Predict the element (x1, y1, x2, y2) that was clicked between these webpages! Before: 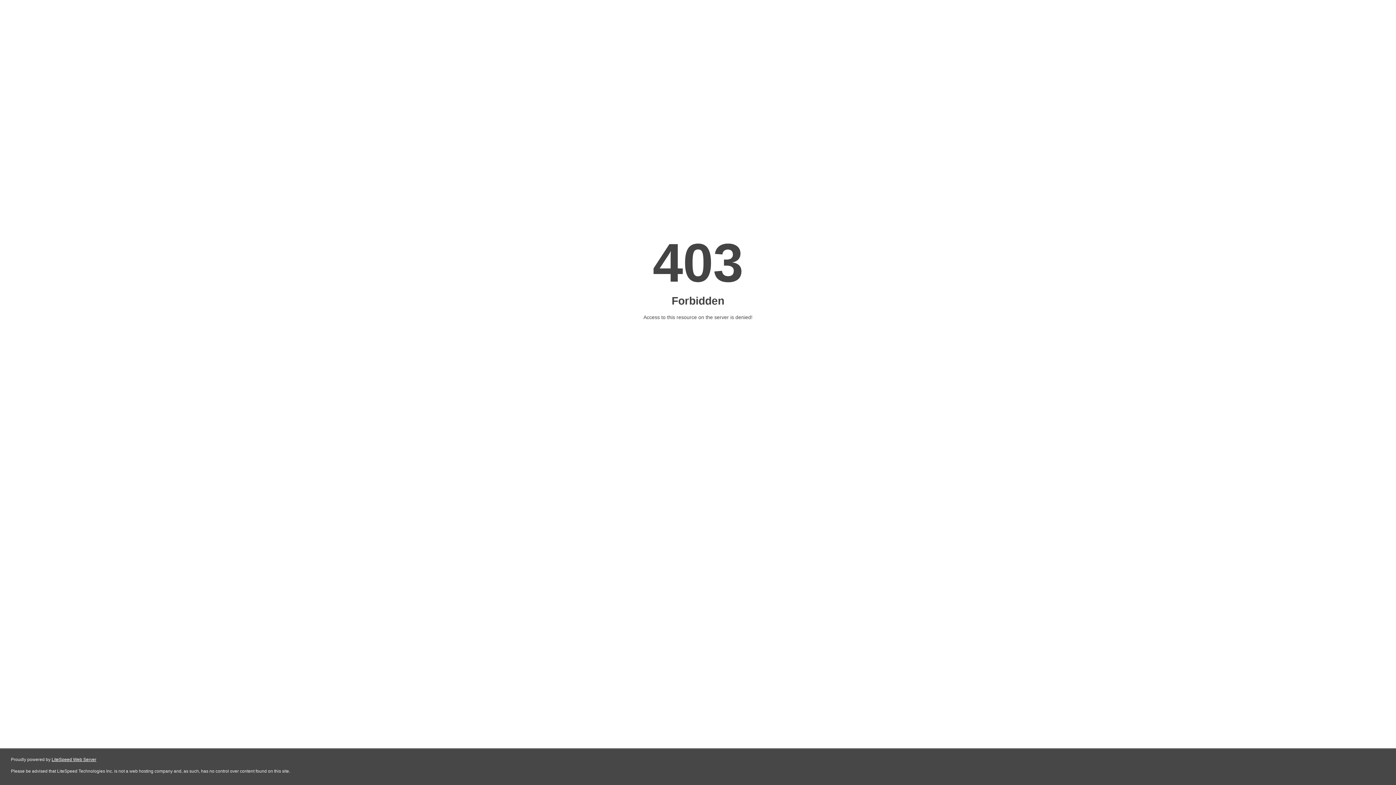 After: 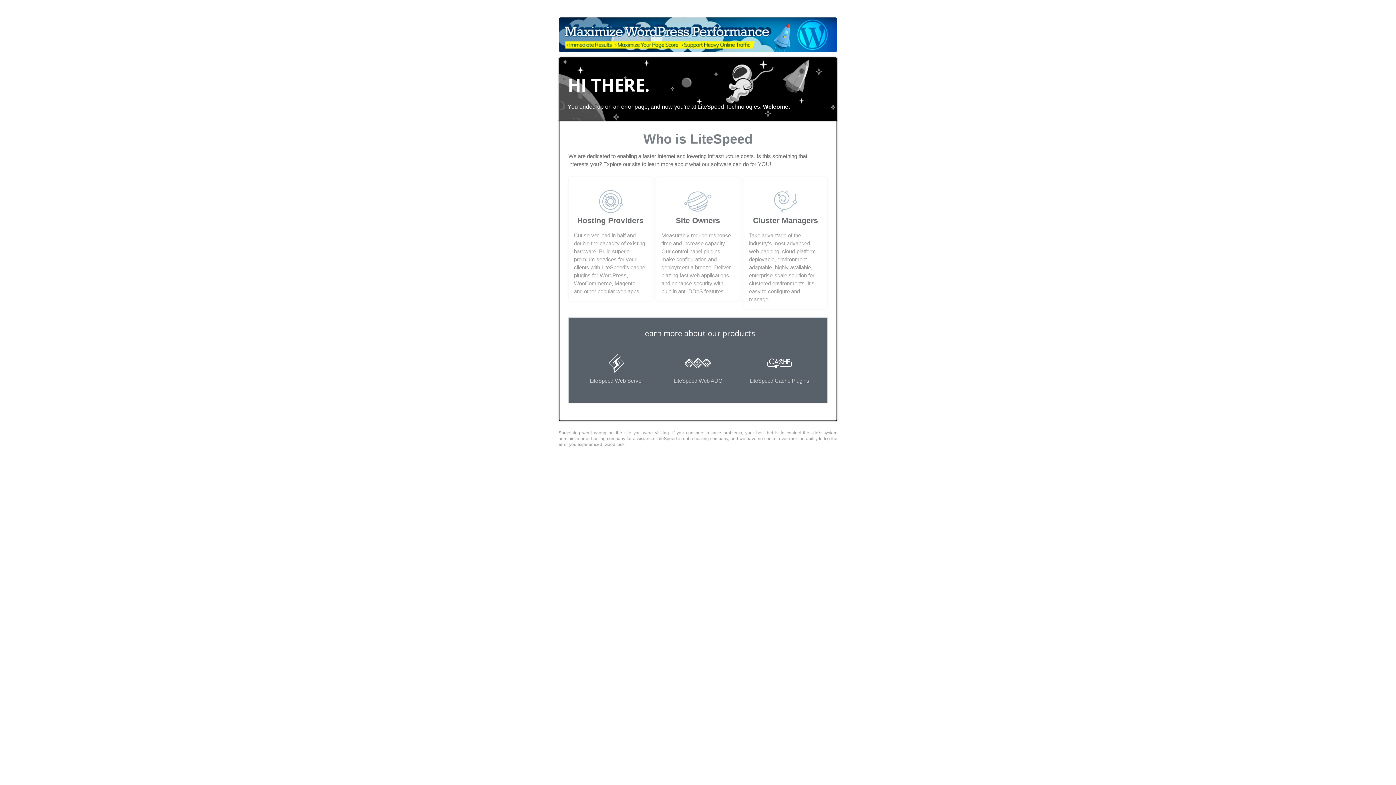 Action: label: LiteSpeed Web Server bbox: (51, 757, 96, 762)